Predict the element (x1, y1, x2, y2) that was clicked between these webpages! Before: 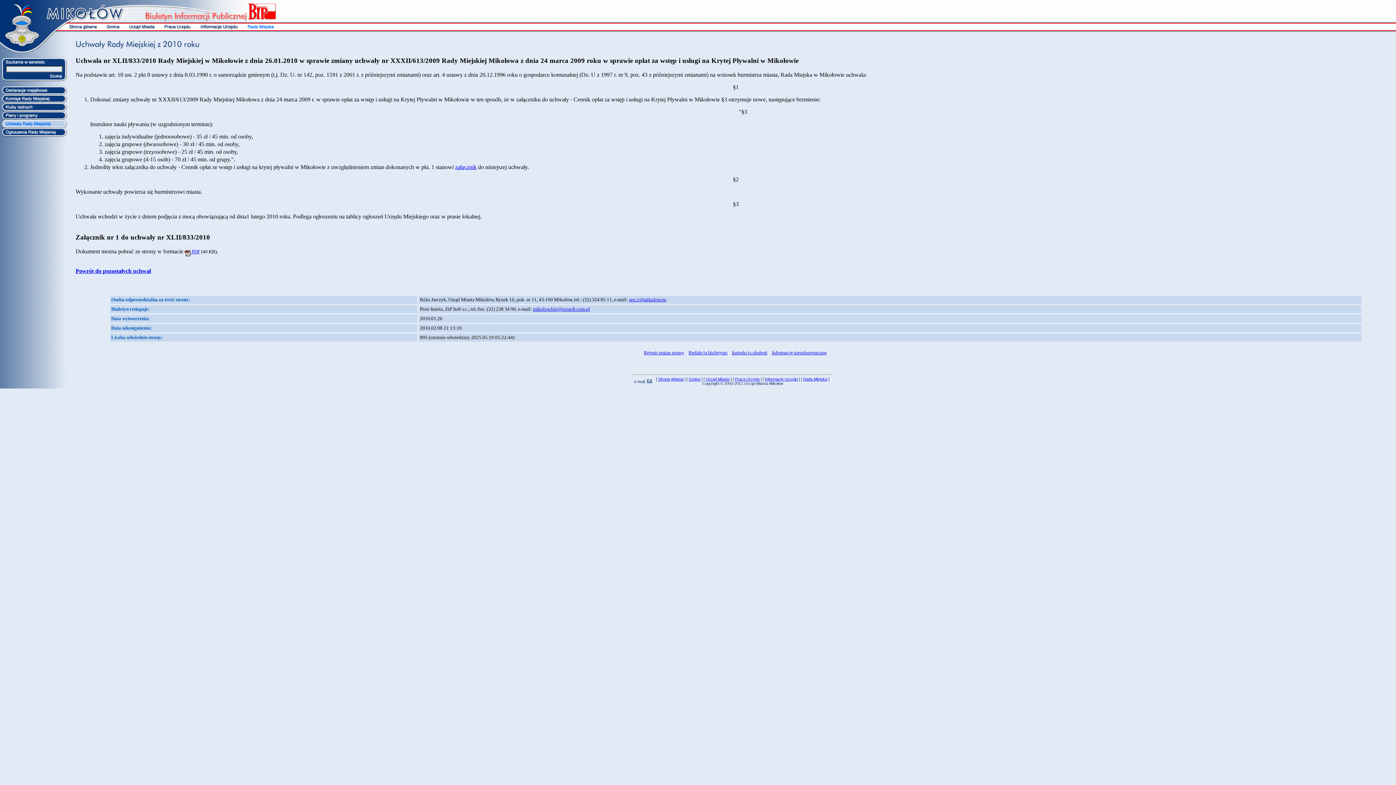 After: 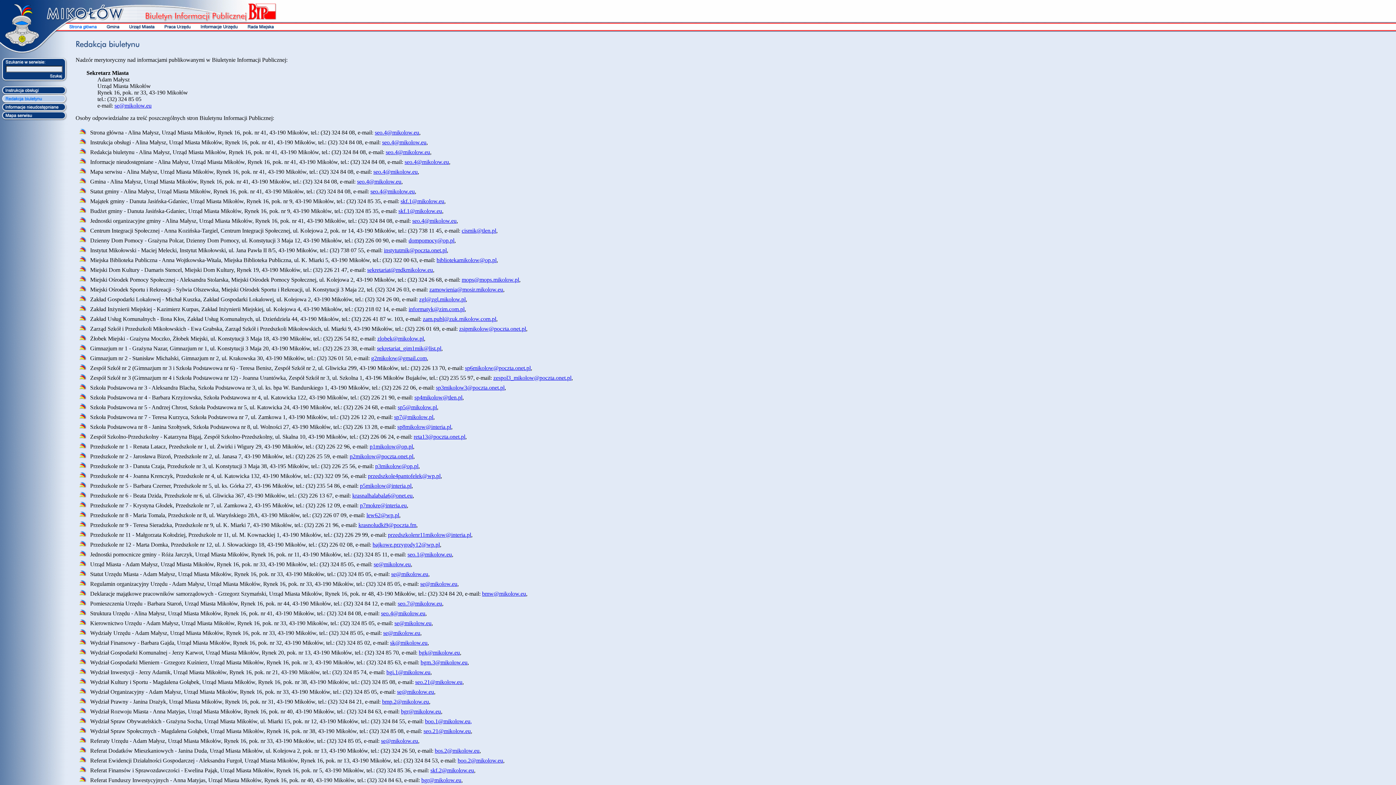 Action: label: Redakcja biuletynu bbox: (688, 350, 727, 355)